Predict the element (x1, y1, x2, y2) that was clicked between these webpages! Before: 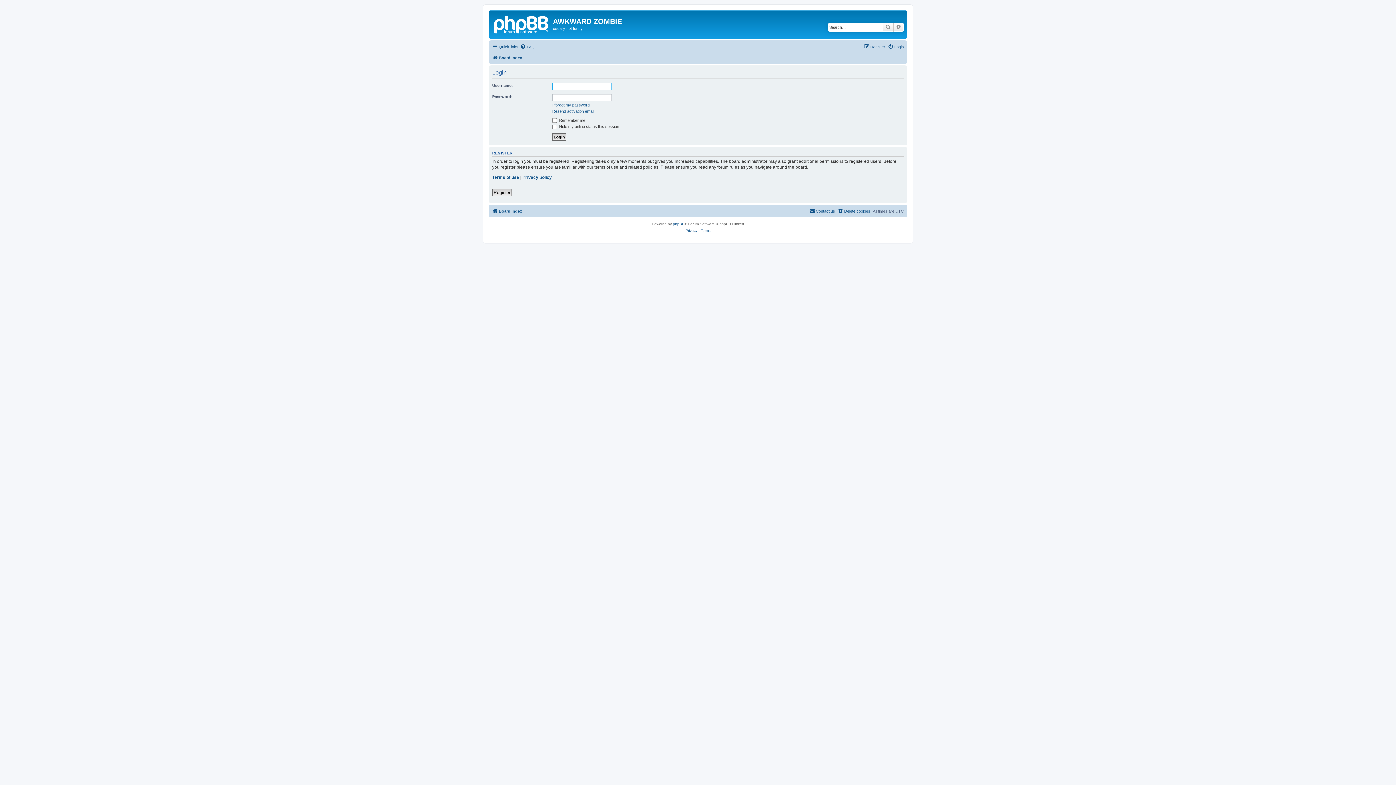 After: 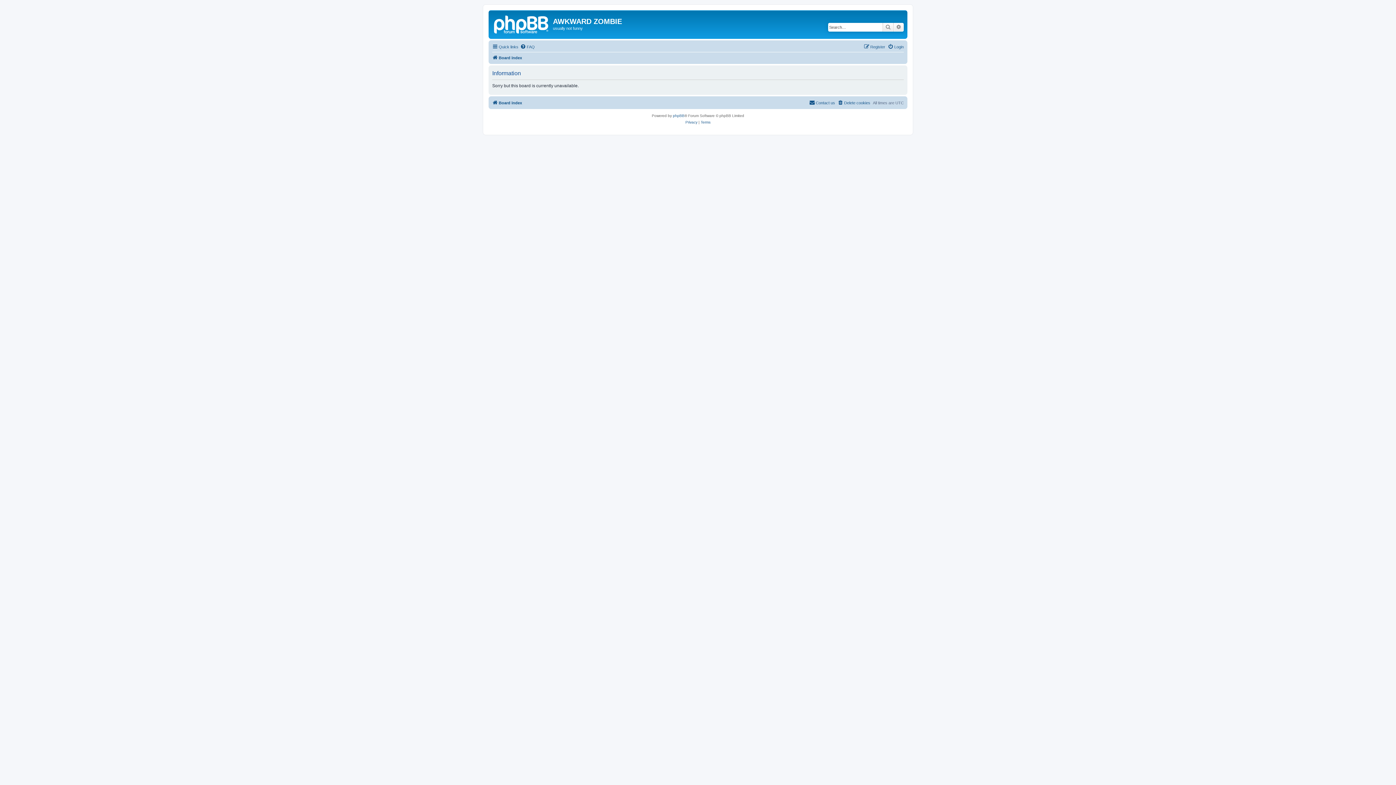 Action: label: Privacy bbox: (685, 227, 697, 234)